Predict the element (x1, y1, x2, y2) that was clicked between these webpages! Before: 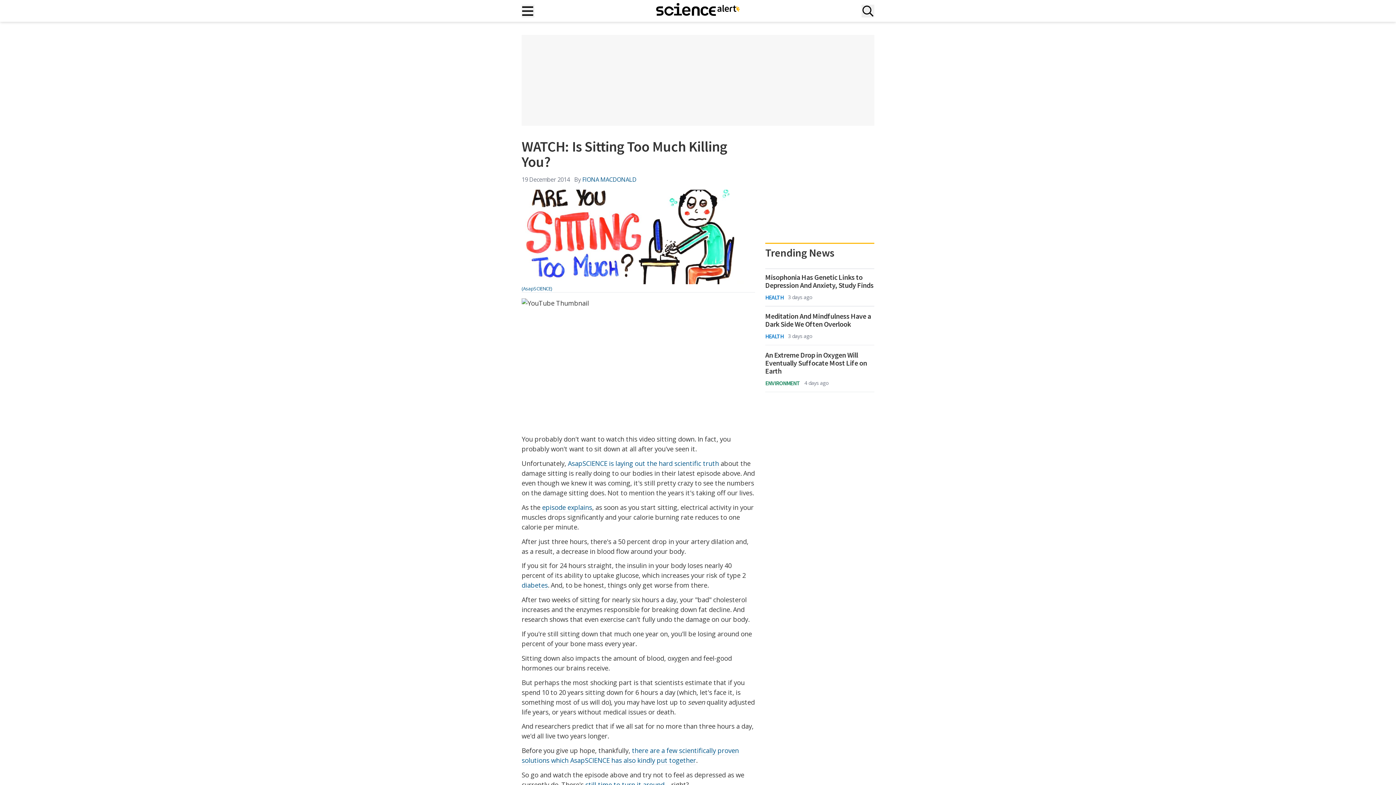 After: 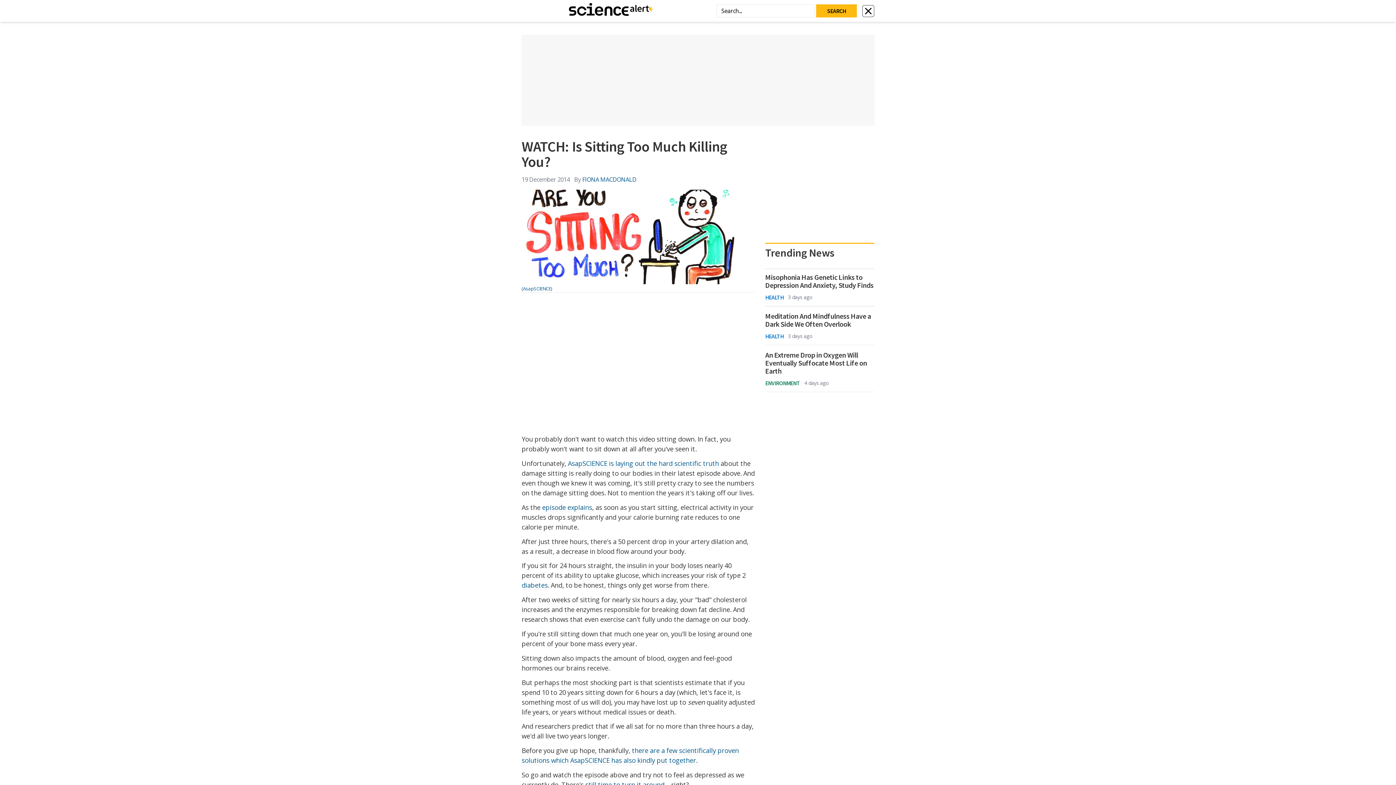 Action: bbox: (861, 4, 874, 17) label: Search